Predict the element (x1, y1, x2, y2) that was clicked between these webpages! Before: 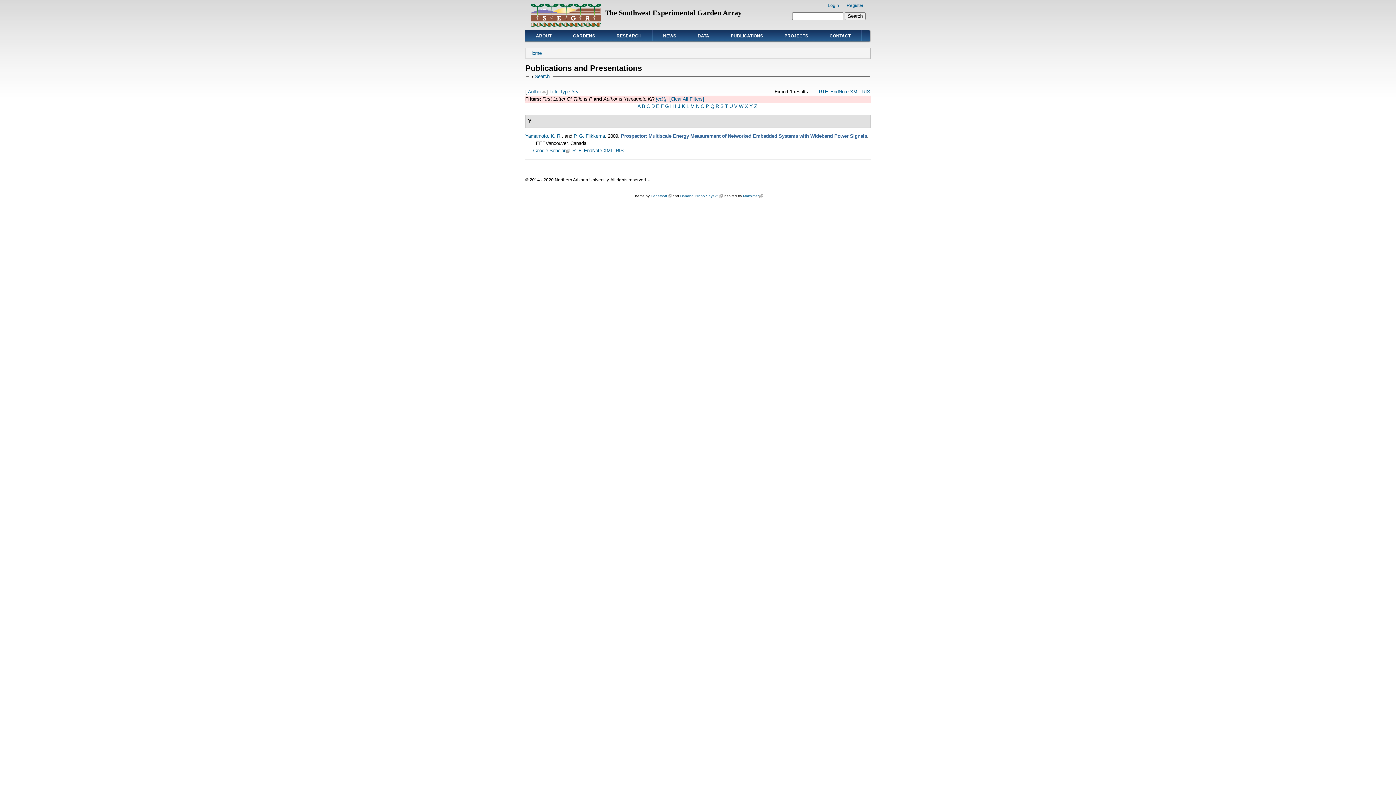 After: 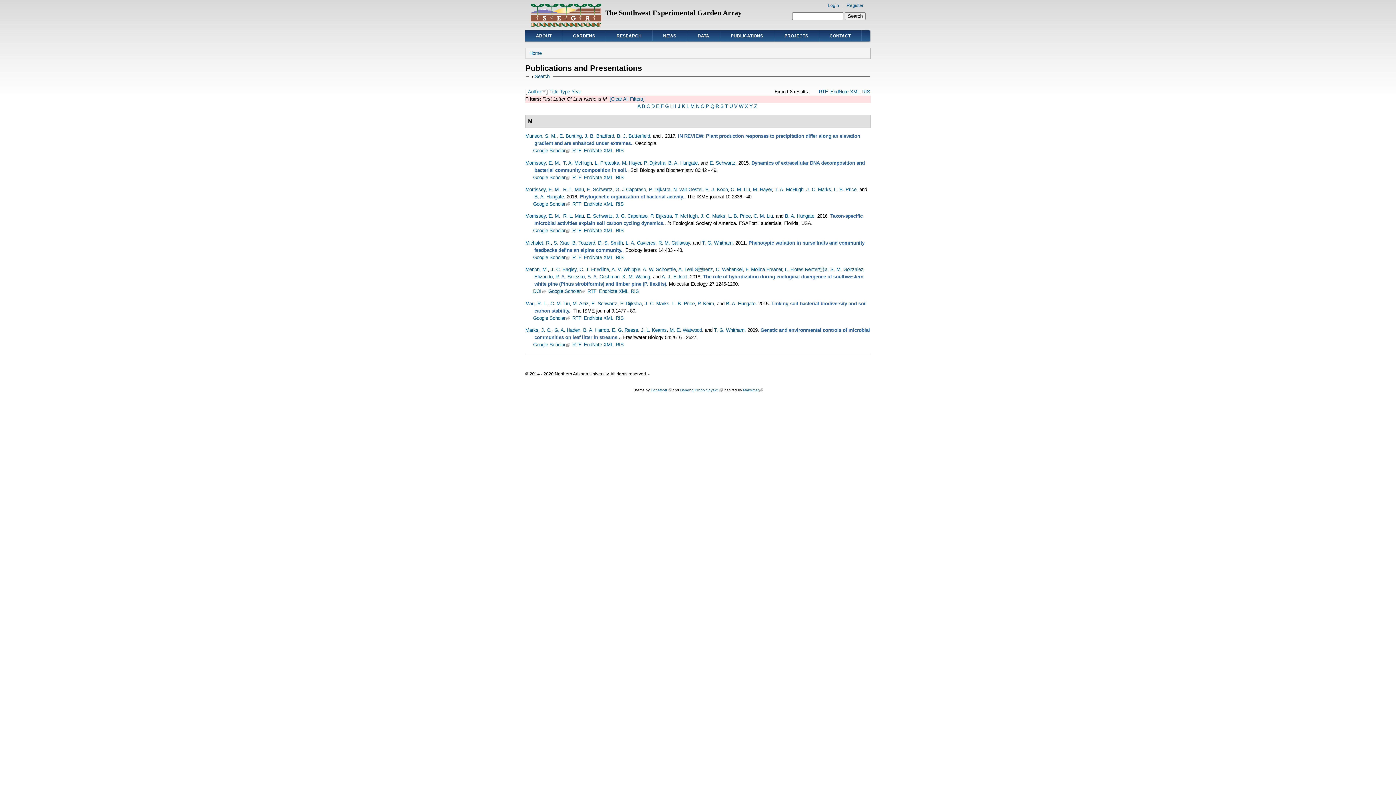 Action: bbox: (690, 103, 694, 109) label: M